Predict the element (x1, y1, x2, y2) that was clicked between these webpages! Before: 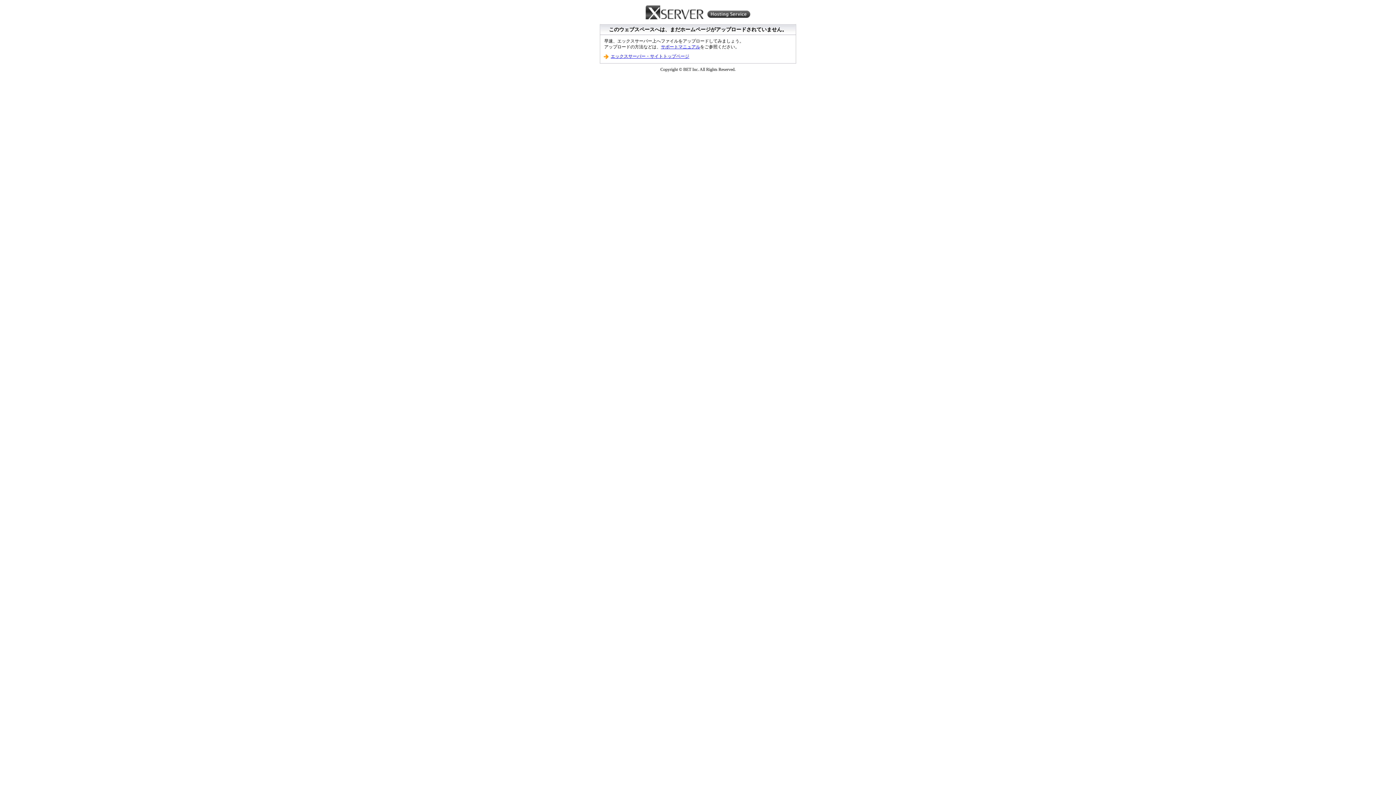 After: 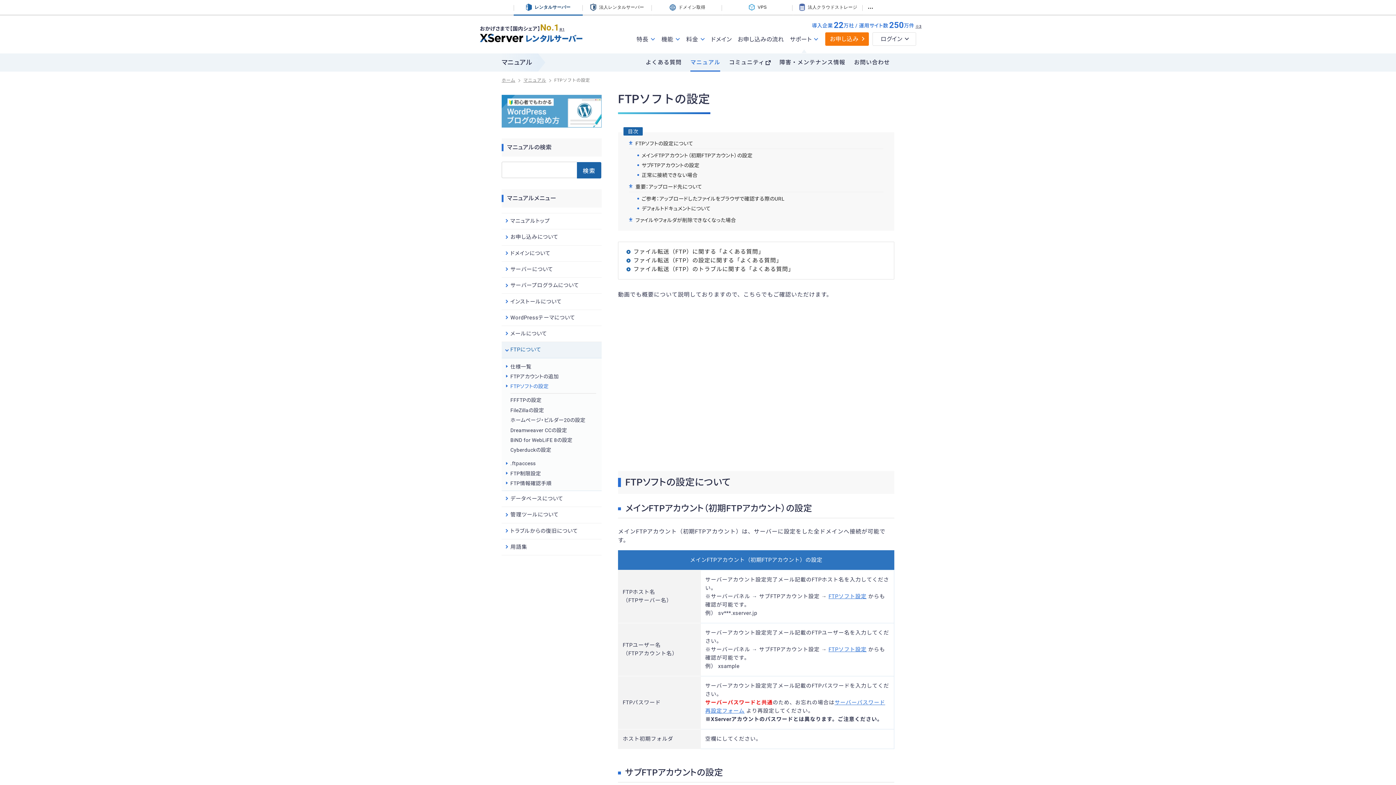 Action: bbox: (661, 44, 700, 49) label: サポートマニュアル